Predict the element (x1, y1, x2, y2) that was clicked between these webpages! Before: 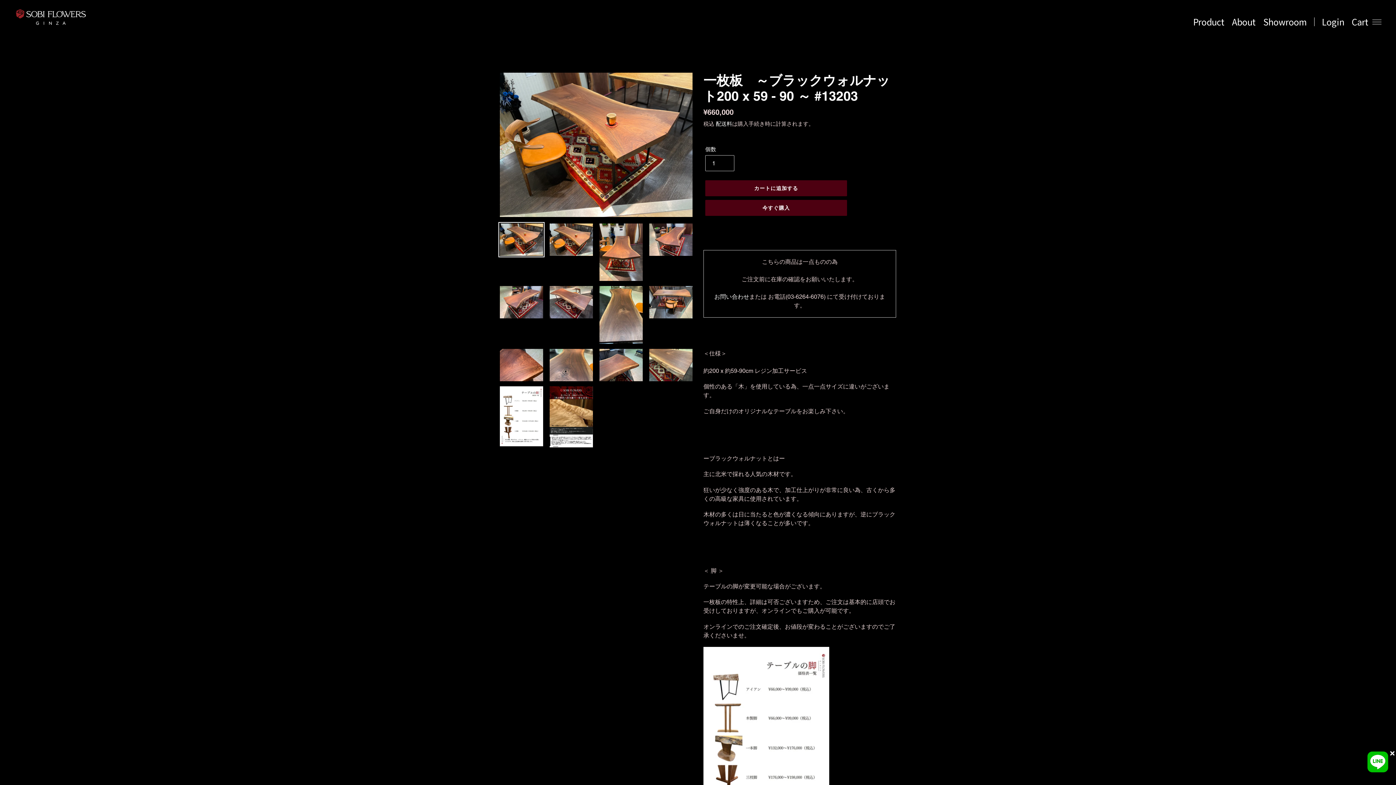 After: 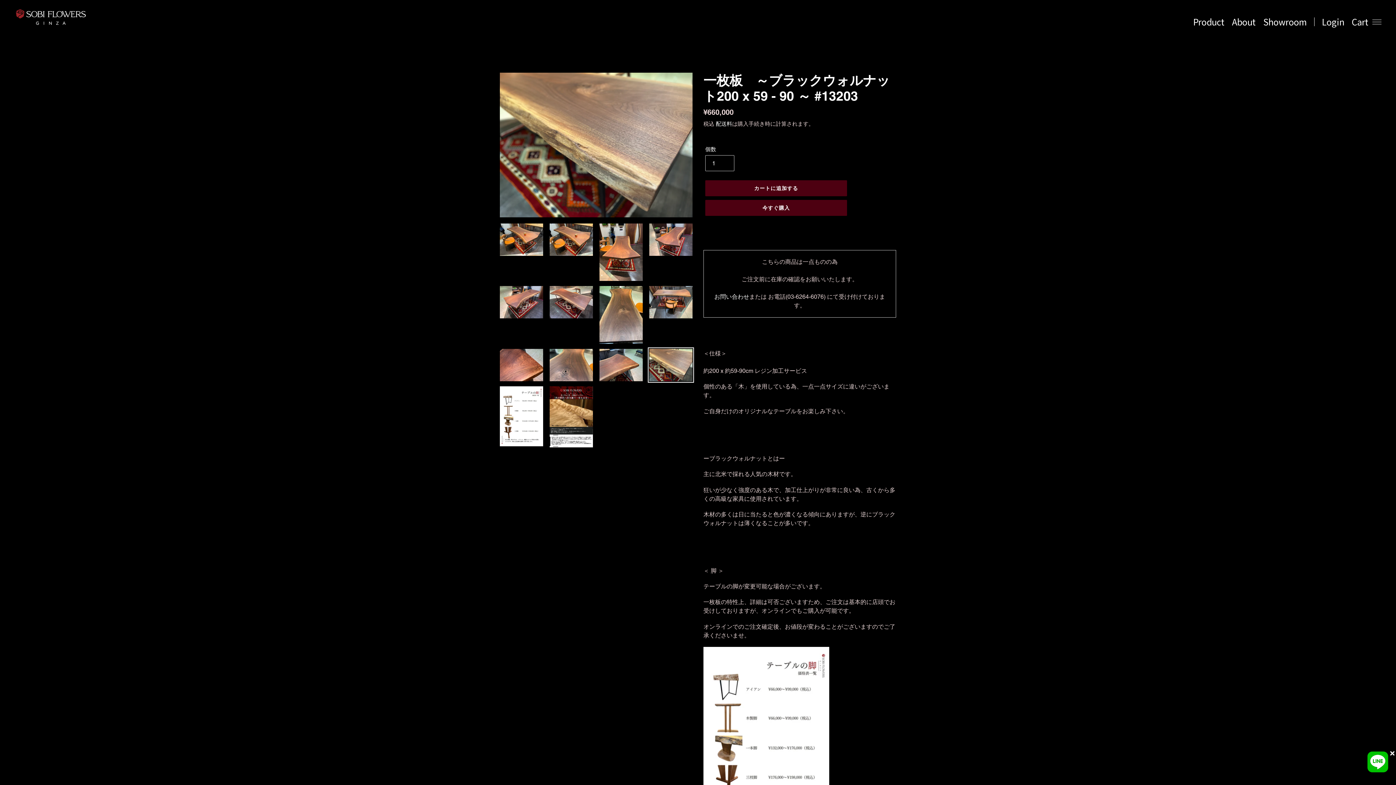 Action: bbox: (648, 347, 694, 382)